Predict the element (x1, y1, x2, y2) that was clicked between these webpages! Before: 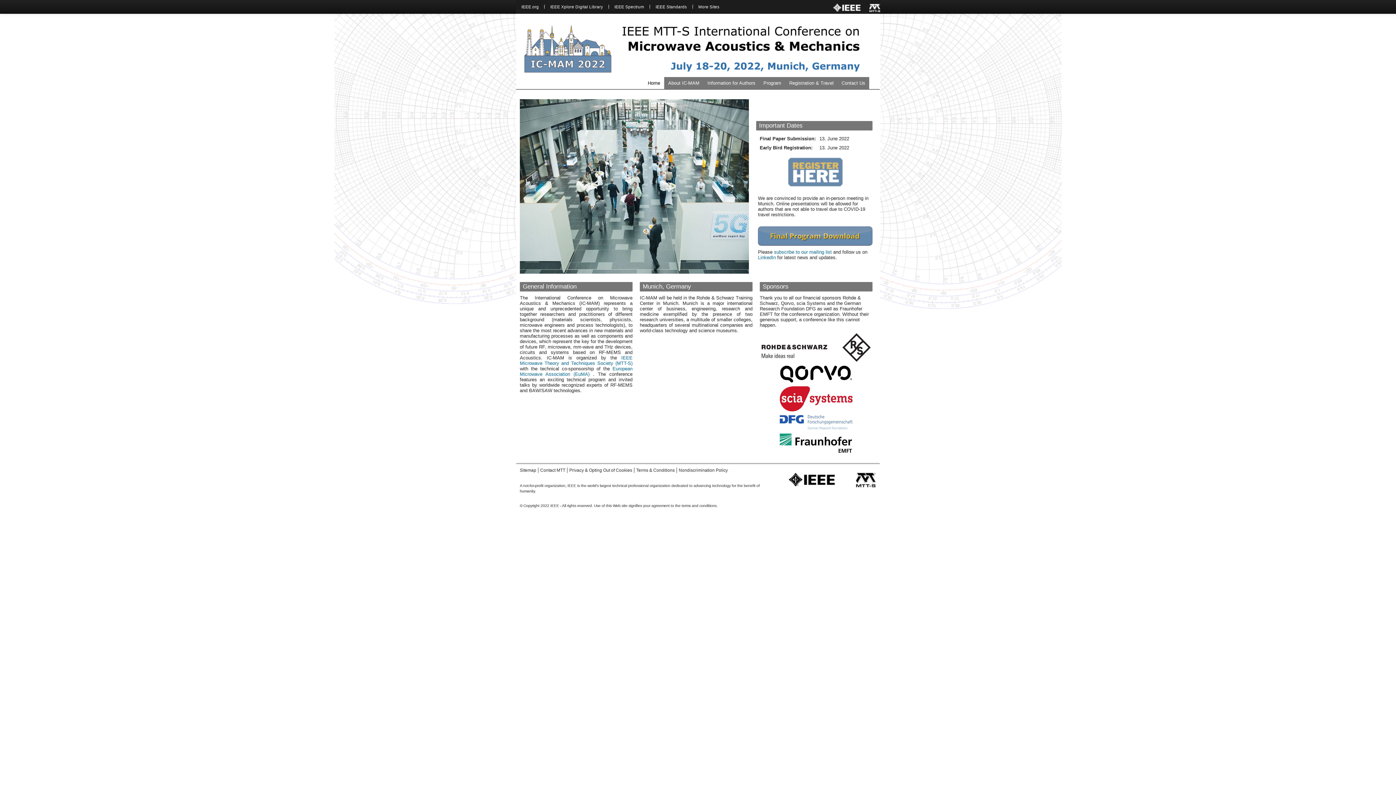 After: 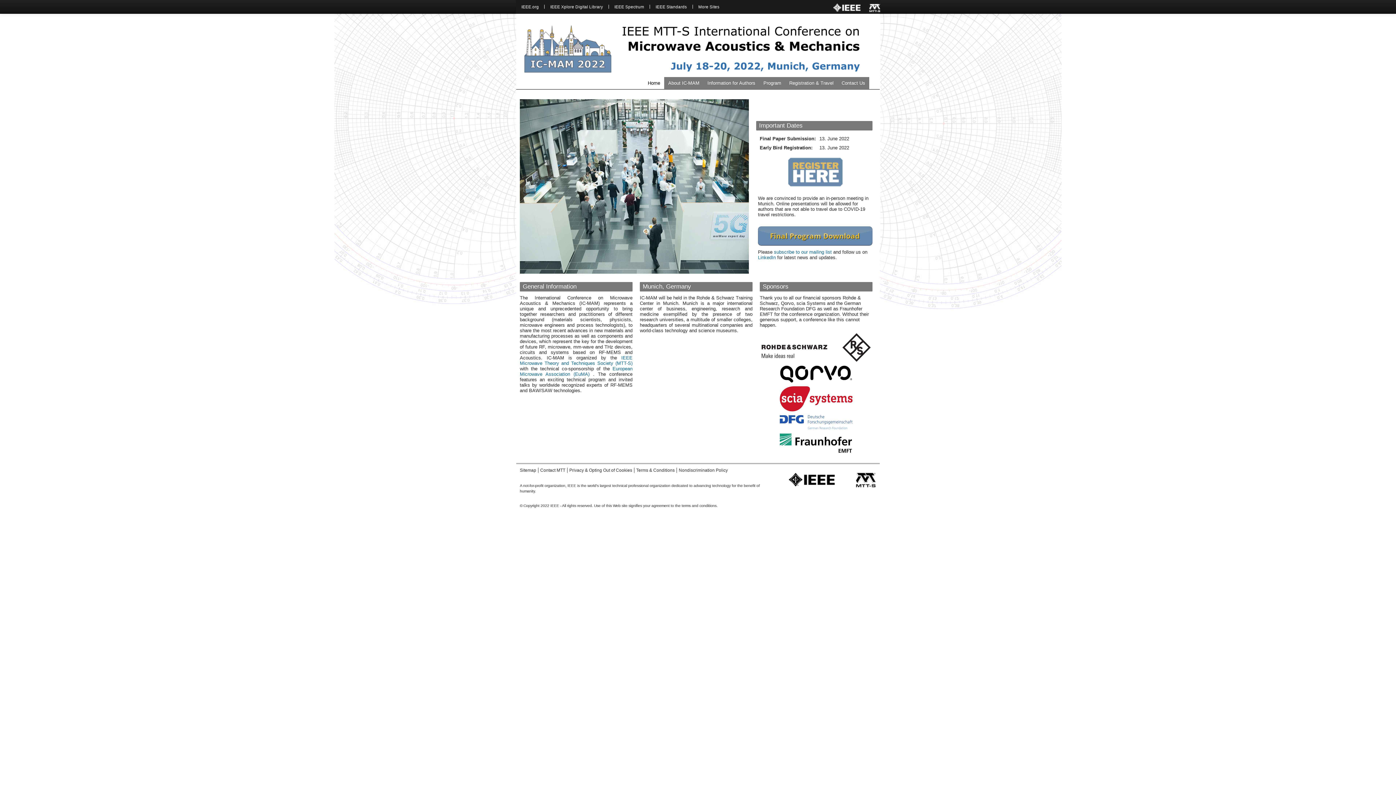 Action: bbox: (758, 233, 872, 238)